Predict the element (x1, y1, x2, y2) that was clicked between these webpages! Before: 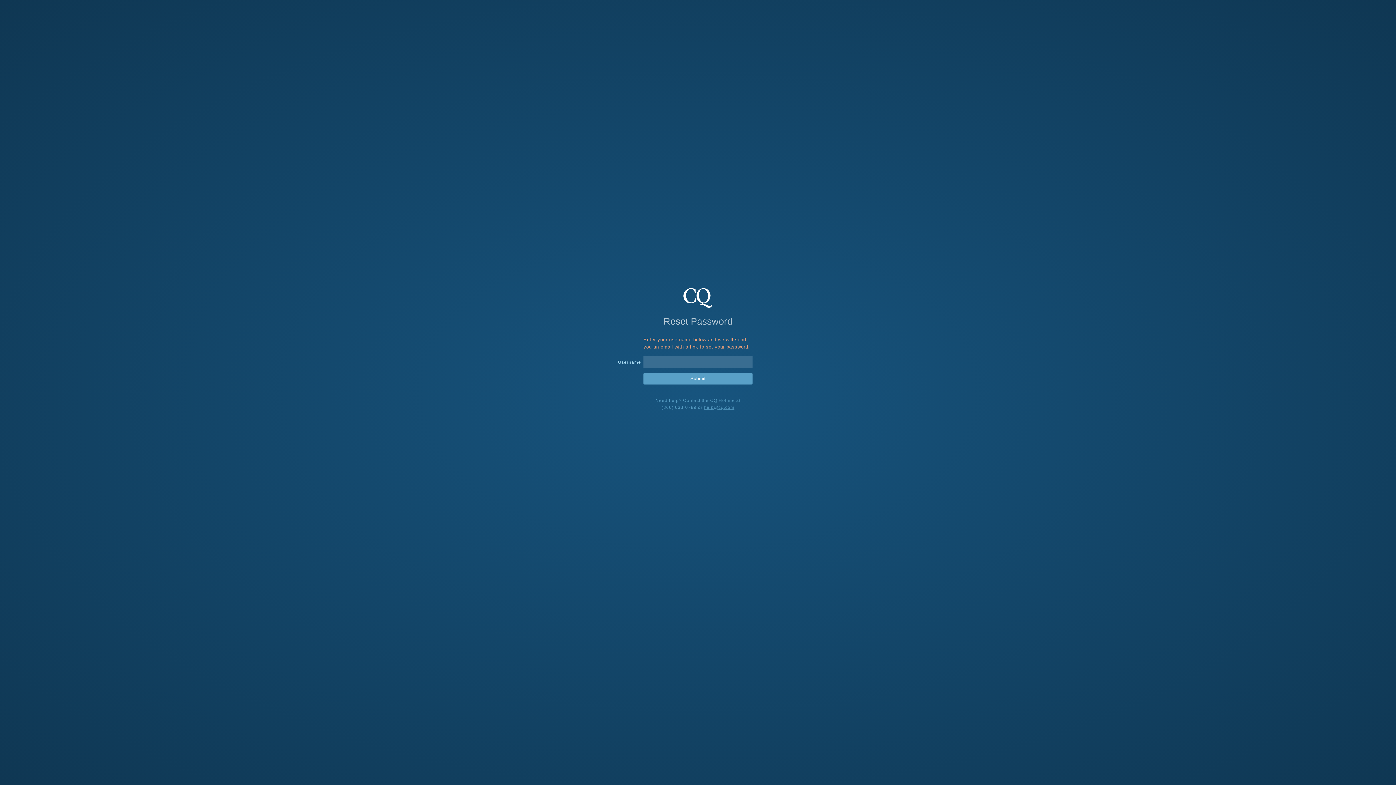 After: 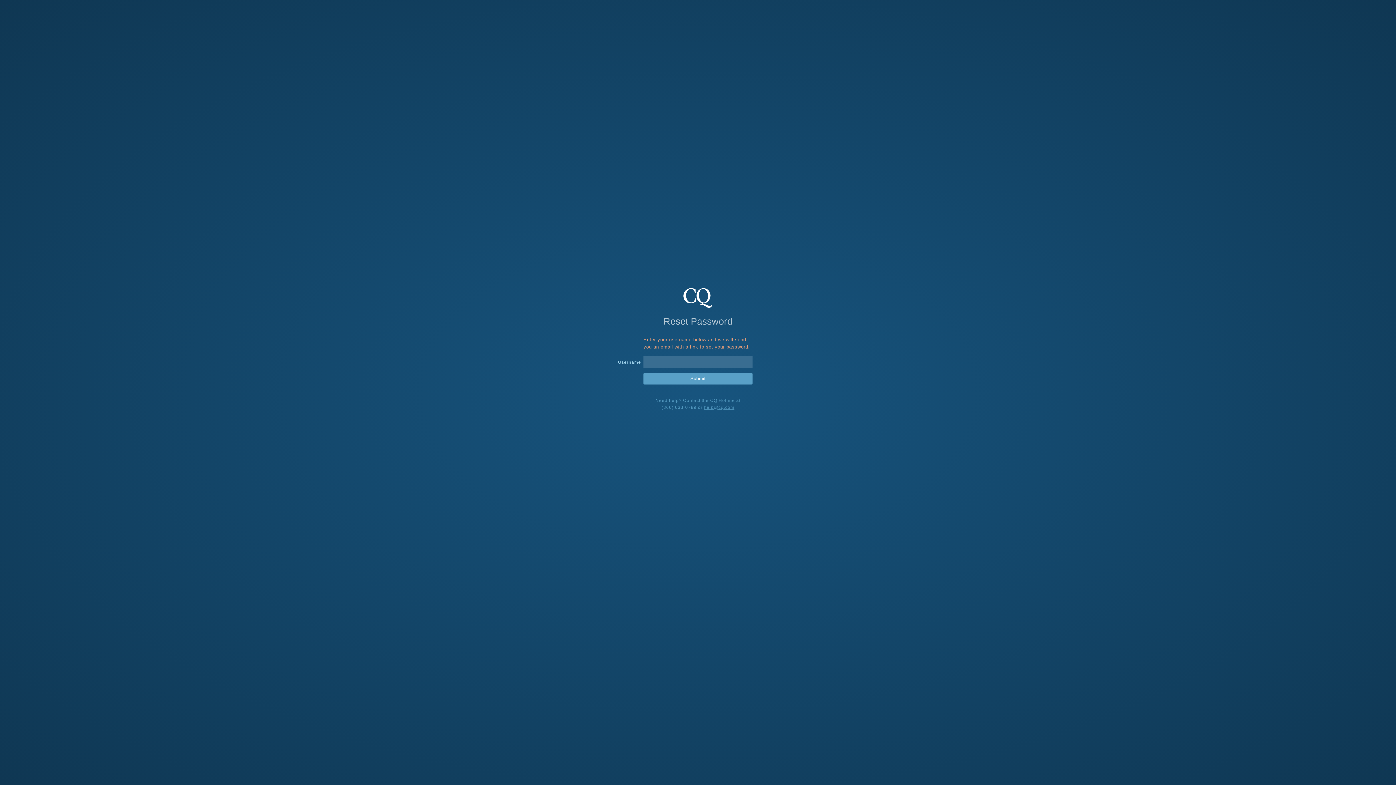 Action: bbox: (704, 404, 734, 410) label: help@cq.com